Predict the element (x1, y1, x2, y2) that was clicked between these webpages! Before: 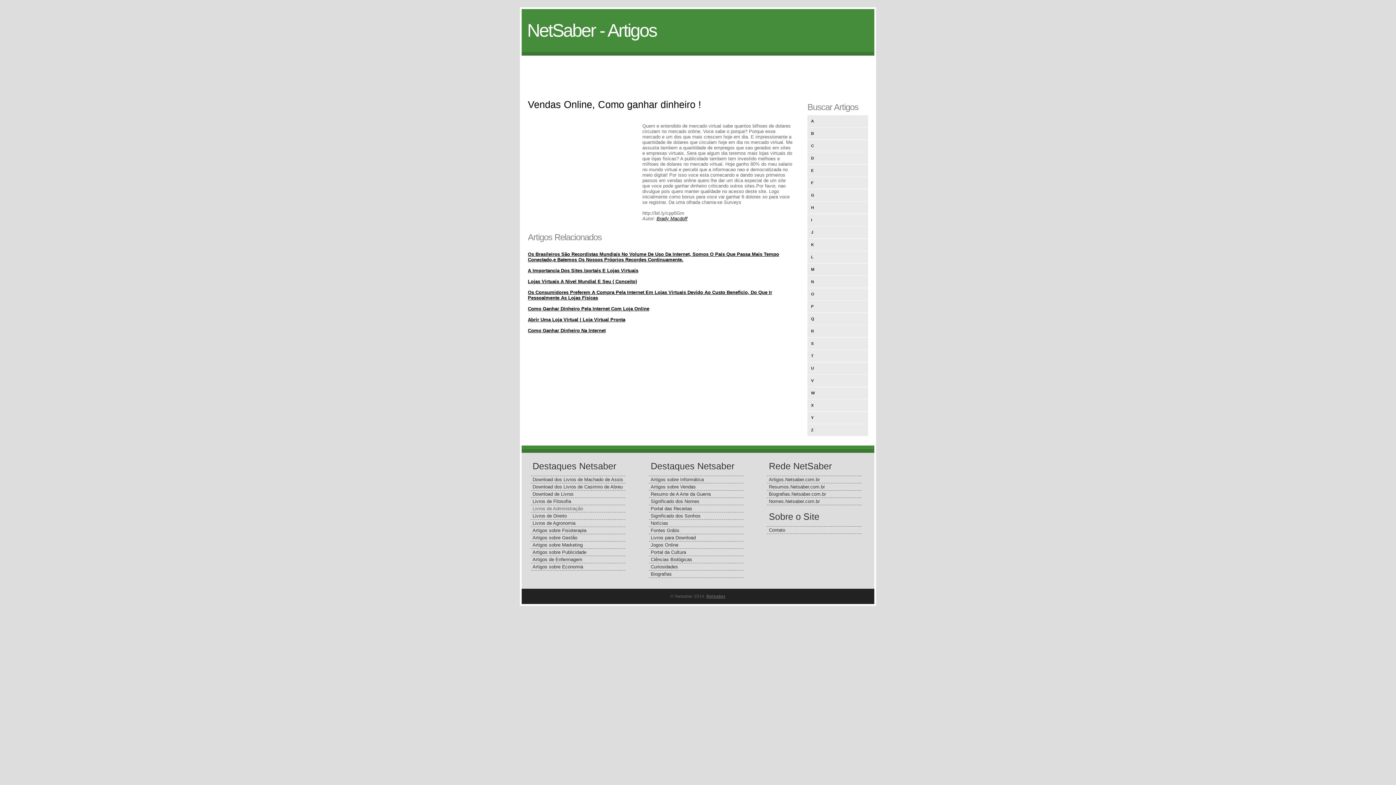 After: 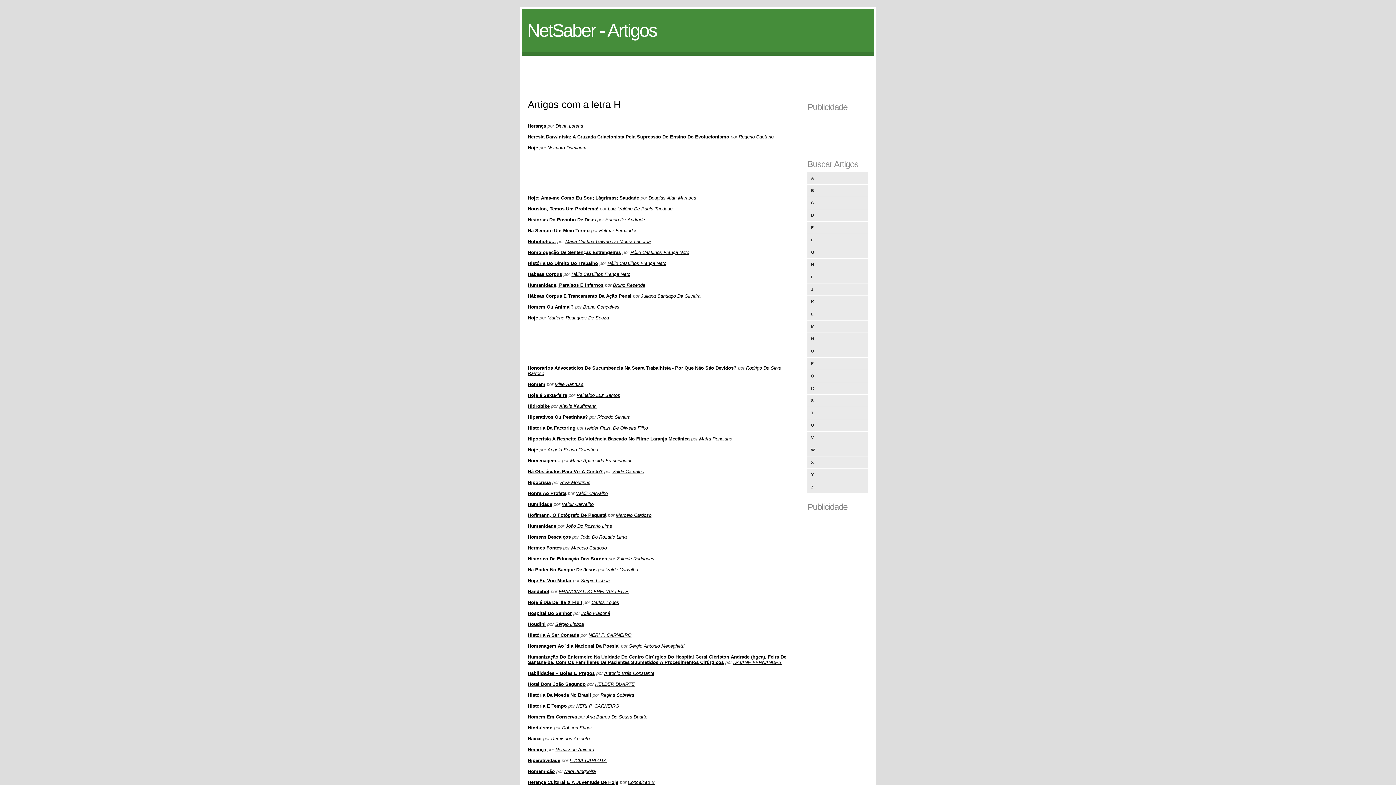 Action: bbox: (807, 201, 868, 213) label: H